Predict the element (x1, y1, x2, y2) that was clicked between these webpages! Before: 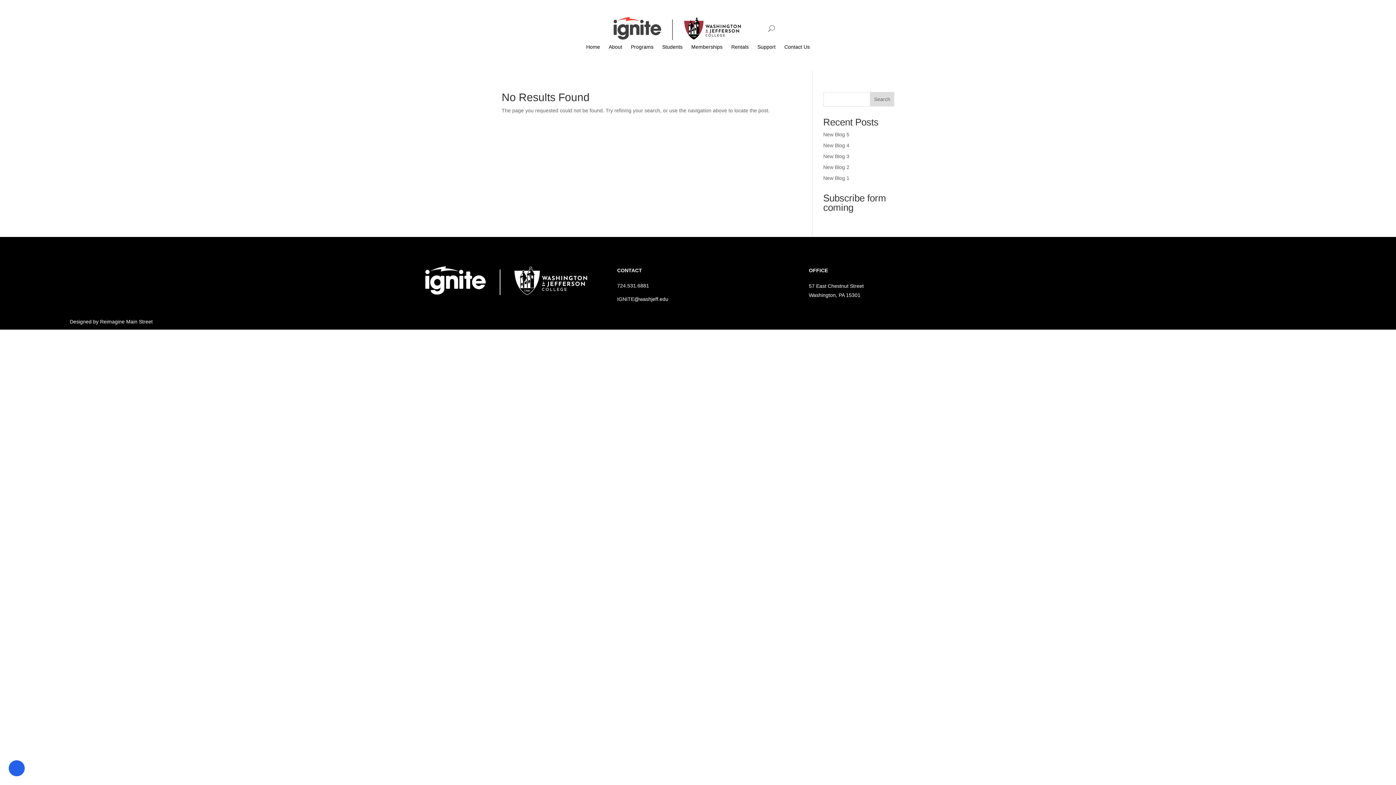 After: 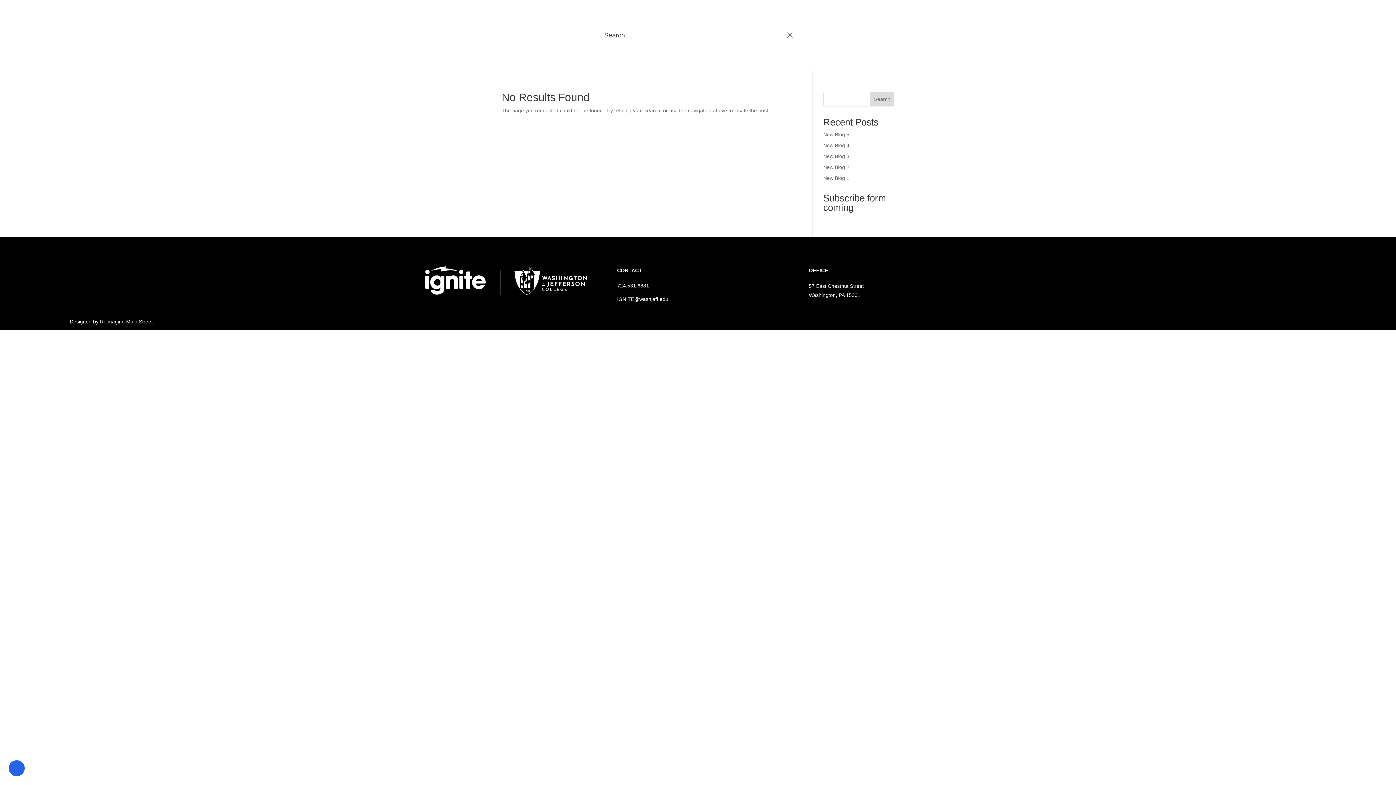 Action: bbox: (761, 17, 782, 39)